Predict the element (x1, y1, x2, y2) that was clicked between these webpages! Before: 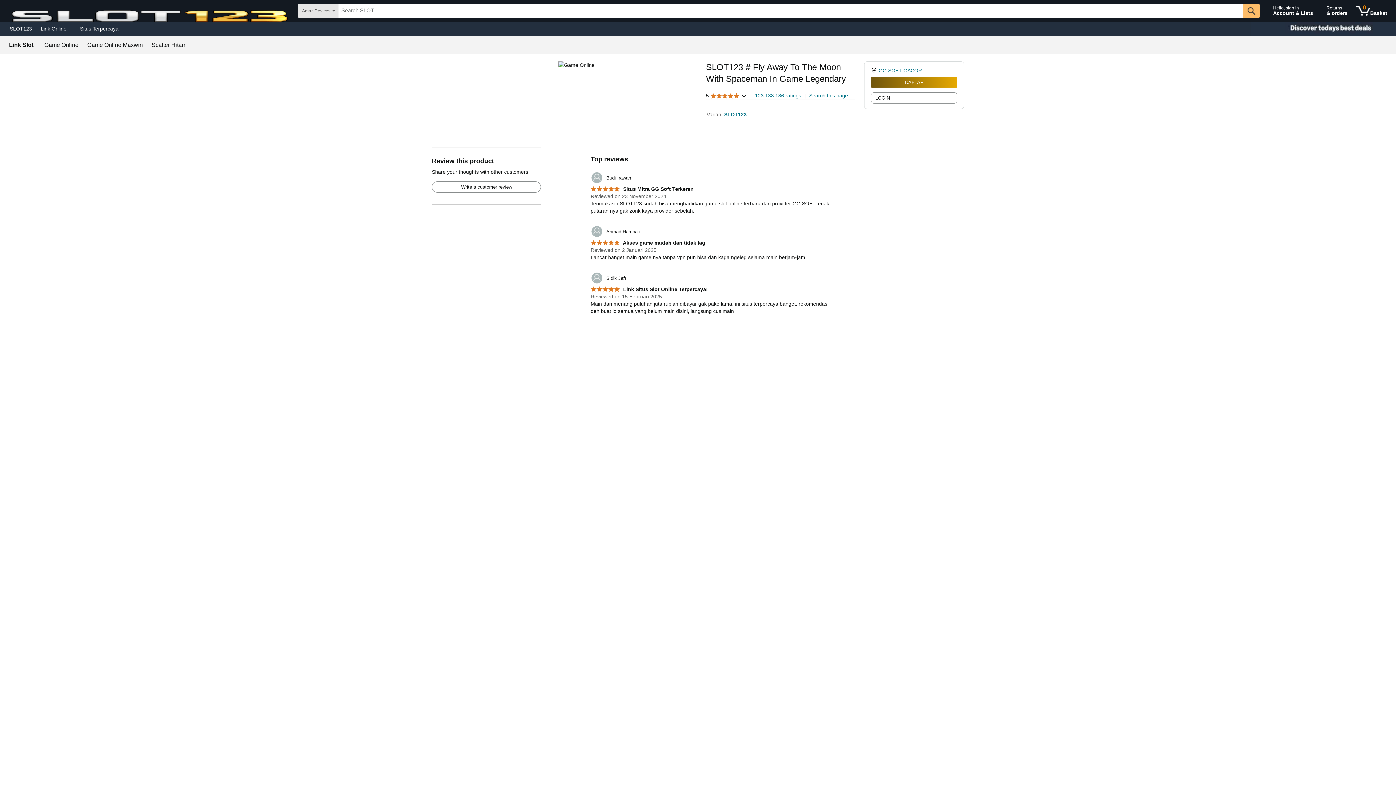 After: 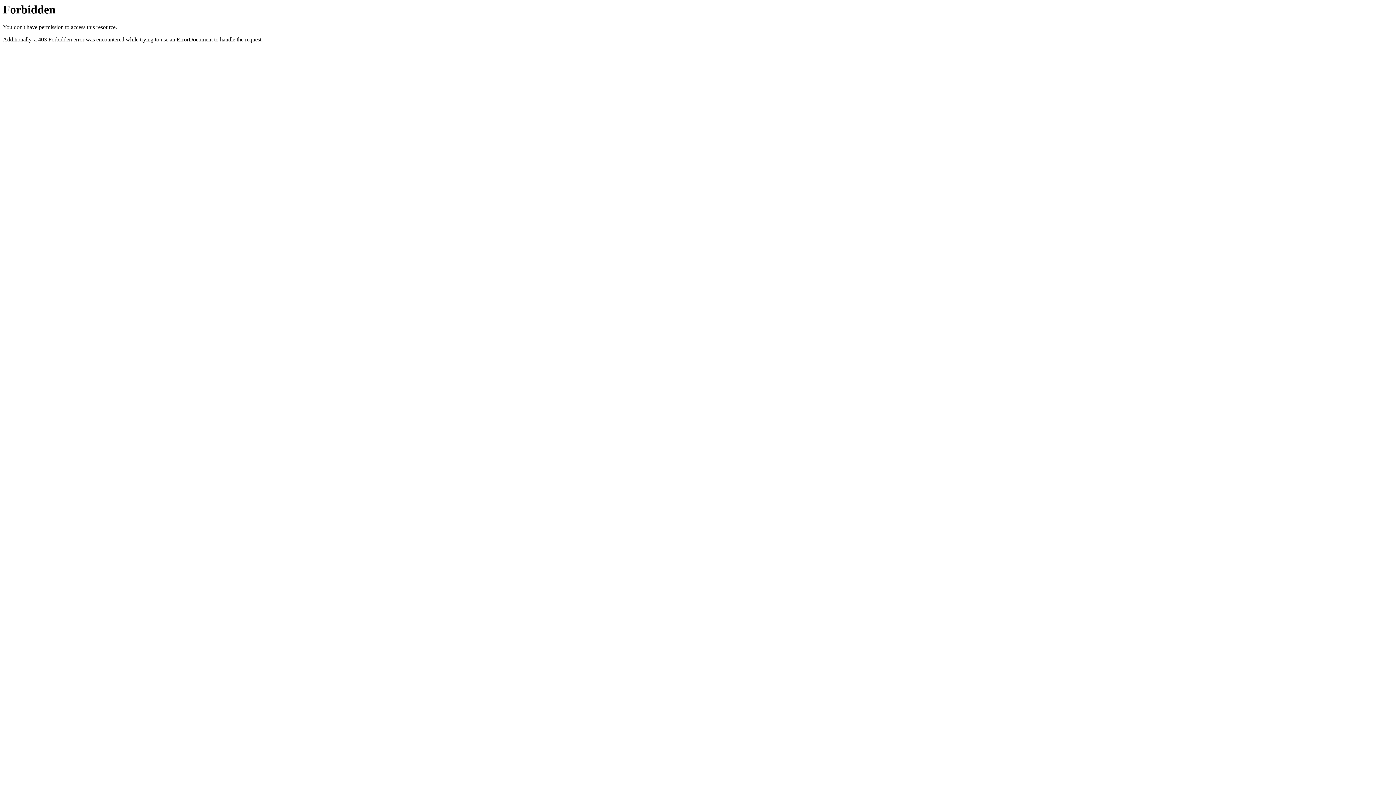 Action: label: LOGIN bbox: (871, 92, 957, 103)